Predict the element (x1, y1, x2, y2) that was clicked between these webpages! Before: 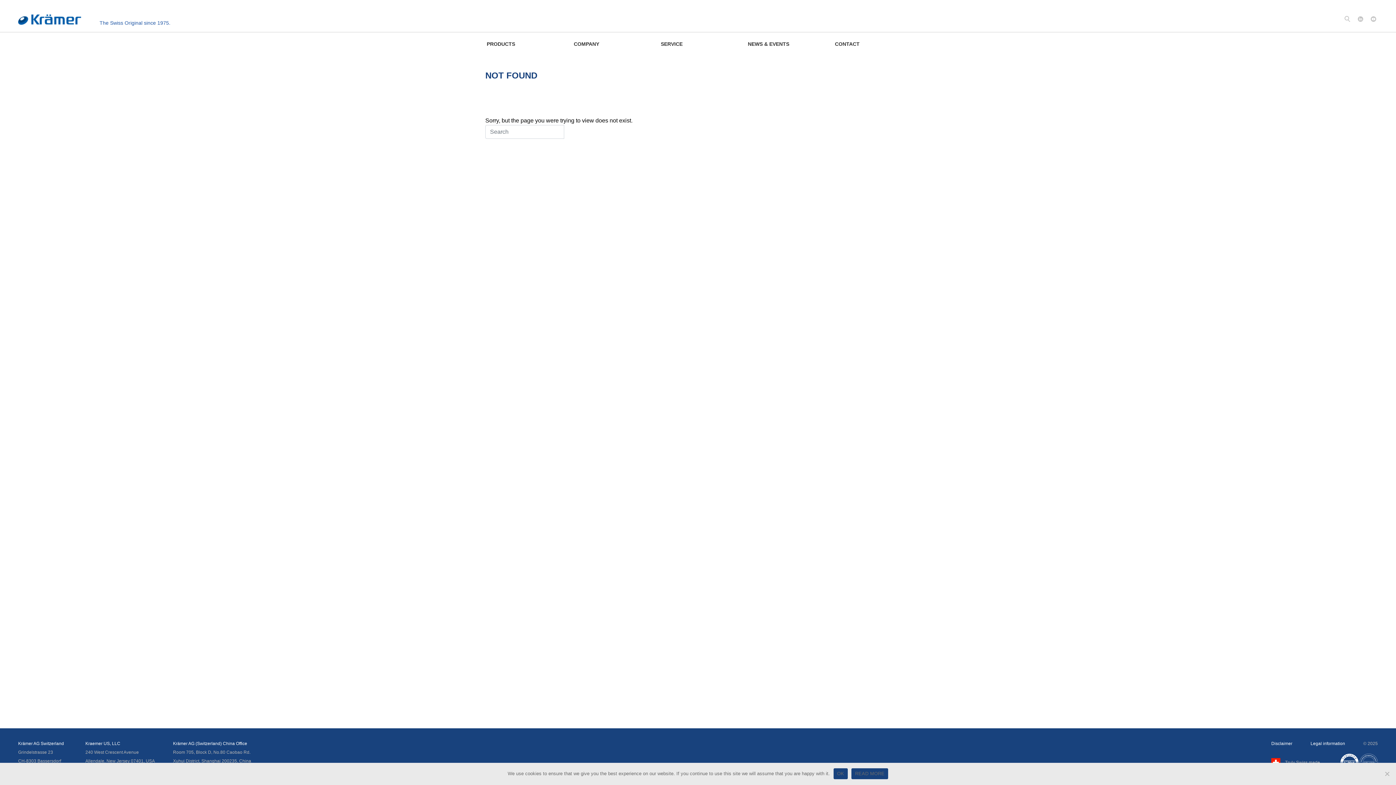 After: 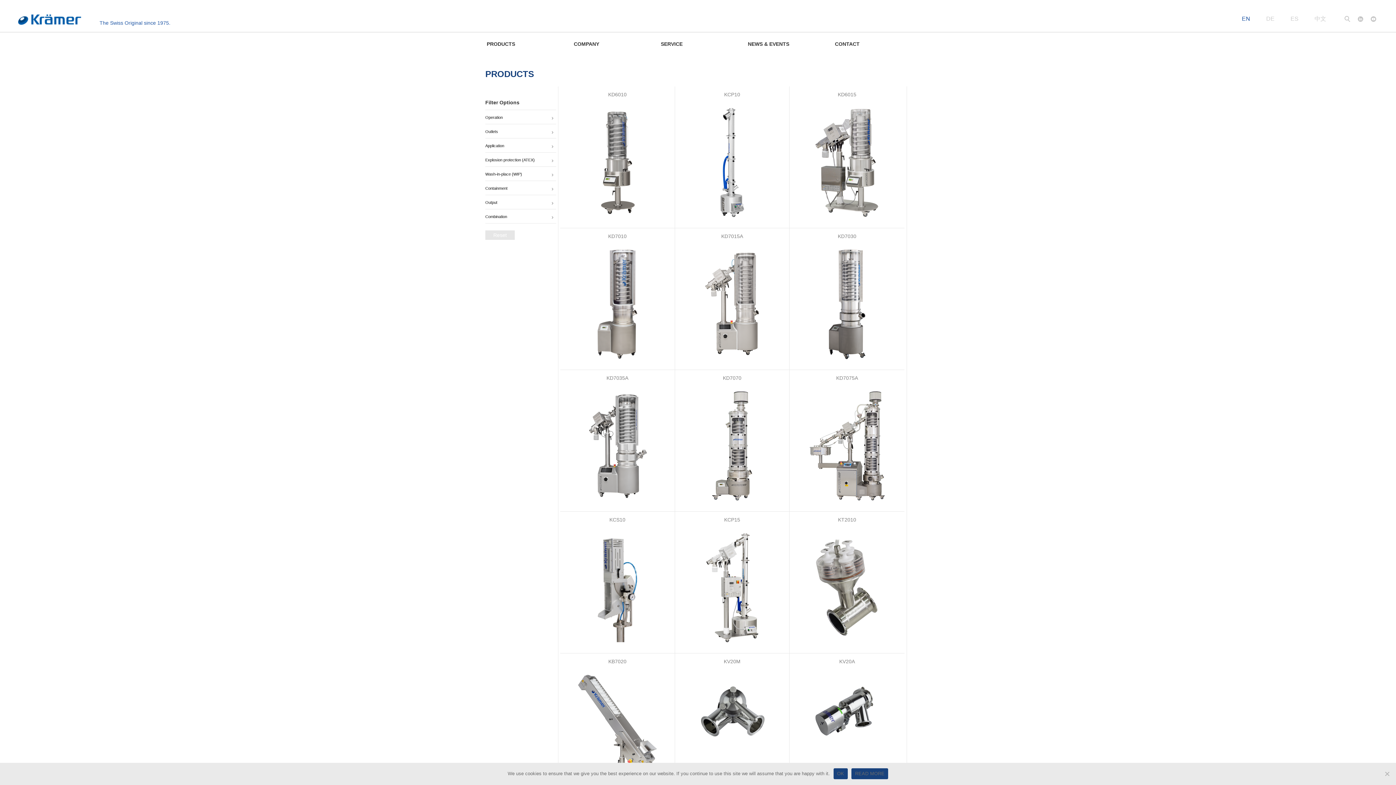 Action: bbox: (486, 41, 515, 46) label: PRODUCTS